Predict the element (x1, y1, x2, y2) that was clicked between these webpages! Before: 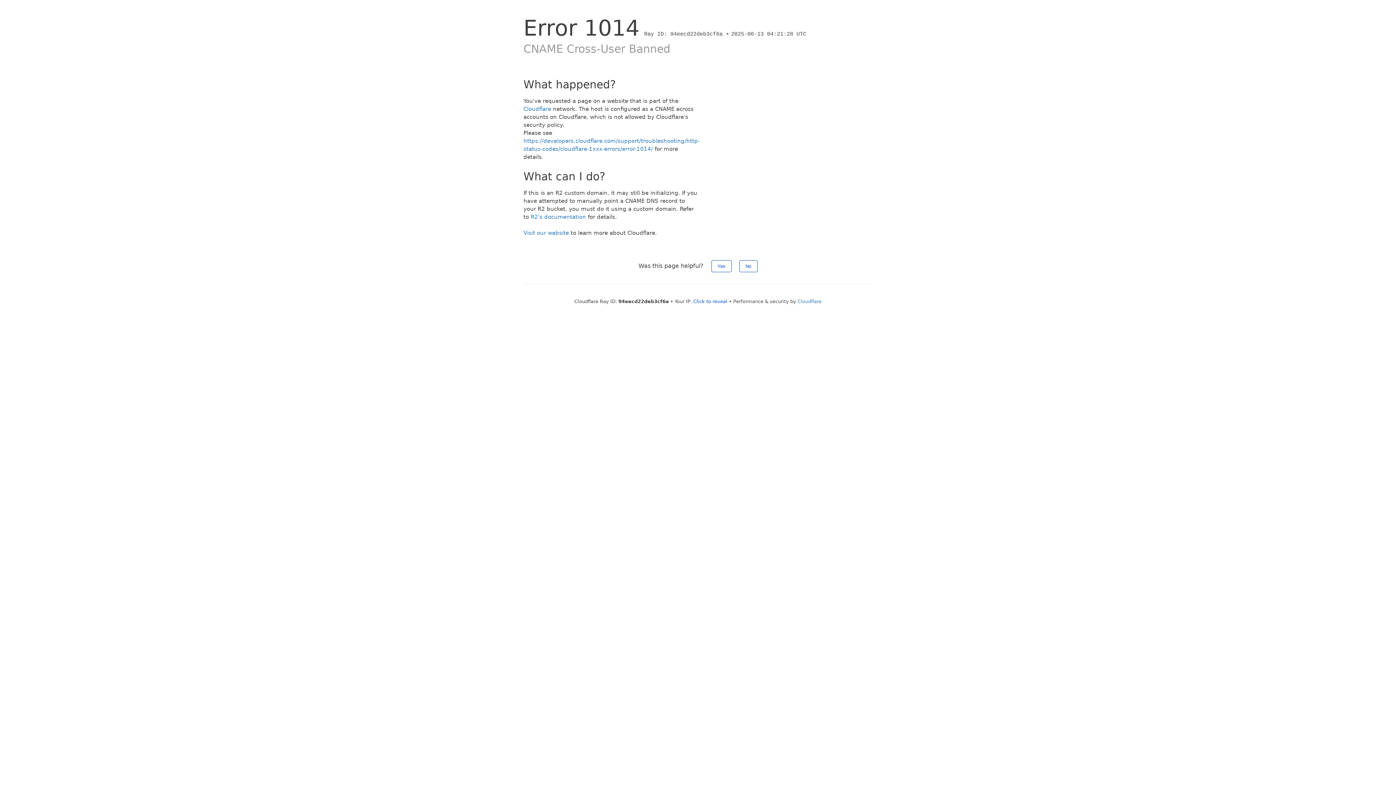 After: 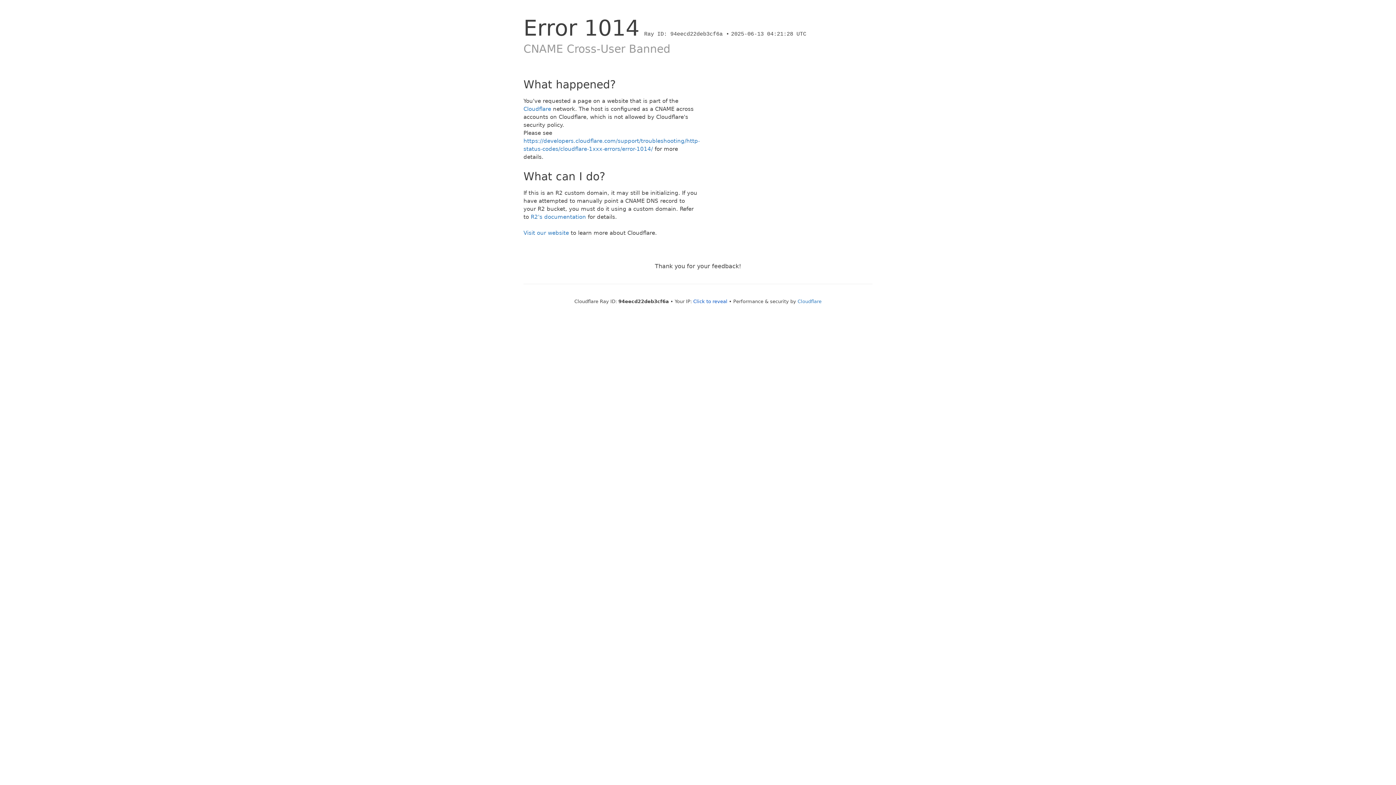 Action: label: No bbox: (739, 260, 757, 272)